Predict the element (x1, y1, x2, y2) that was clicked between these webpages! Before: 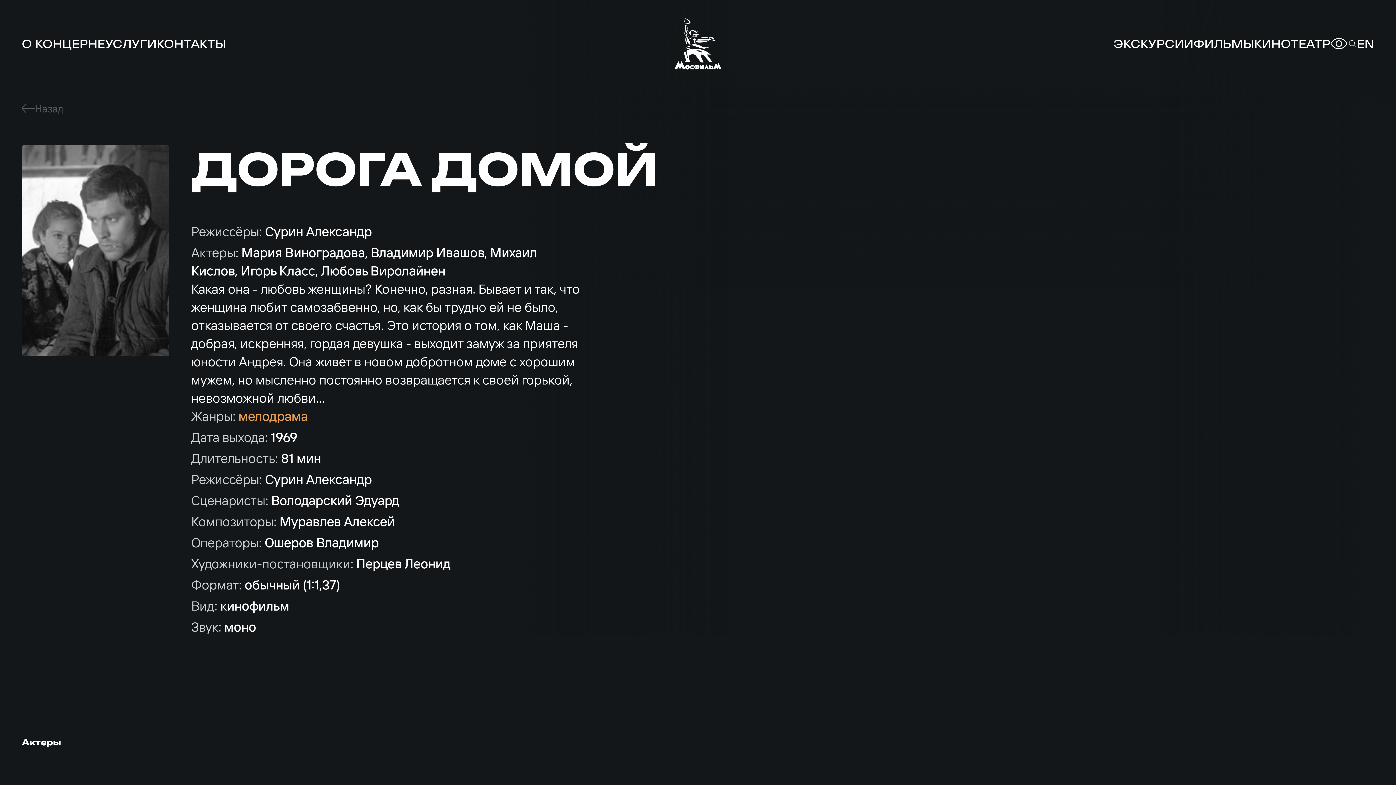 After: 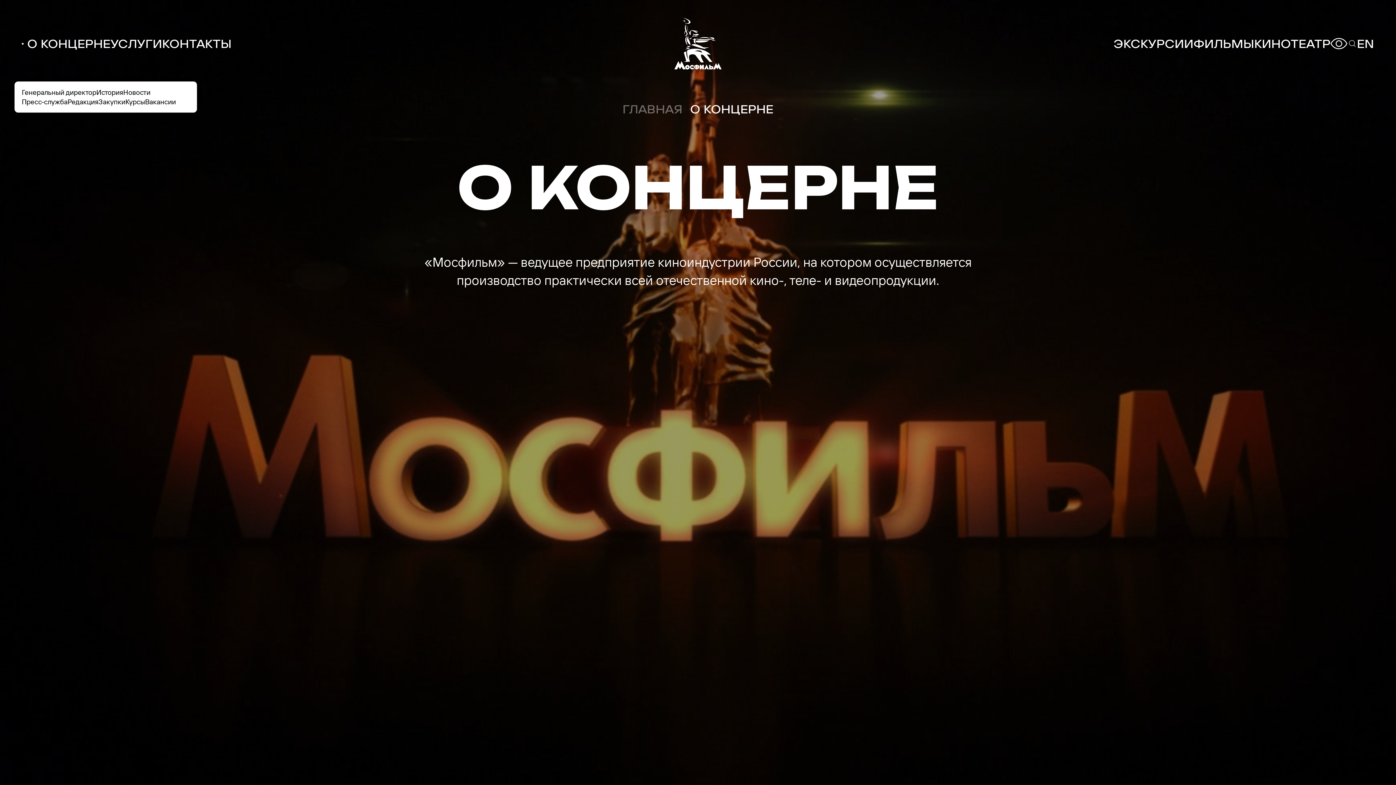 Action: label: О КОНЦЕРНЕ bbox: (37, 0, 120, 87)